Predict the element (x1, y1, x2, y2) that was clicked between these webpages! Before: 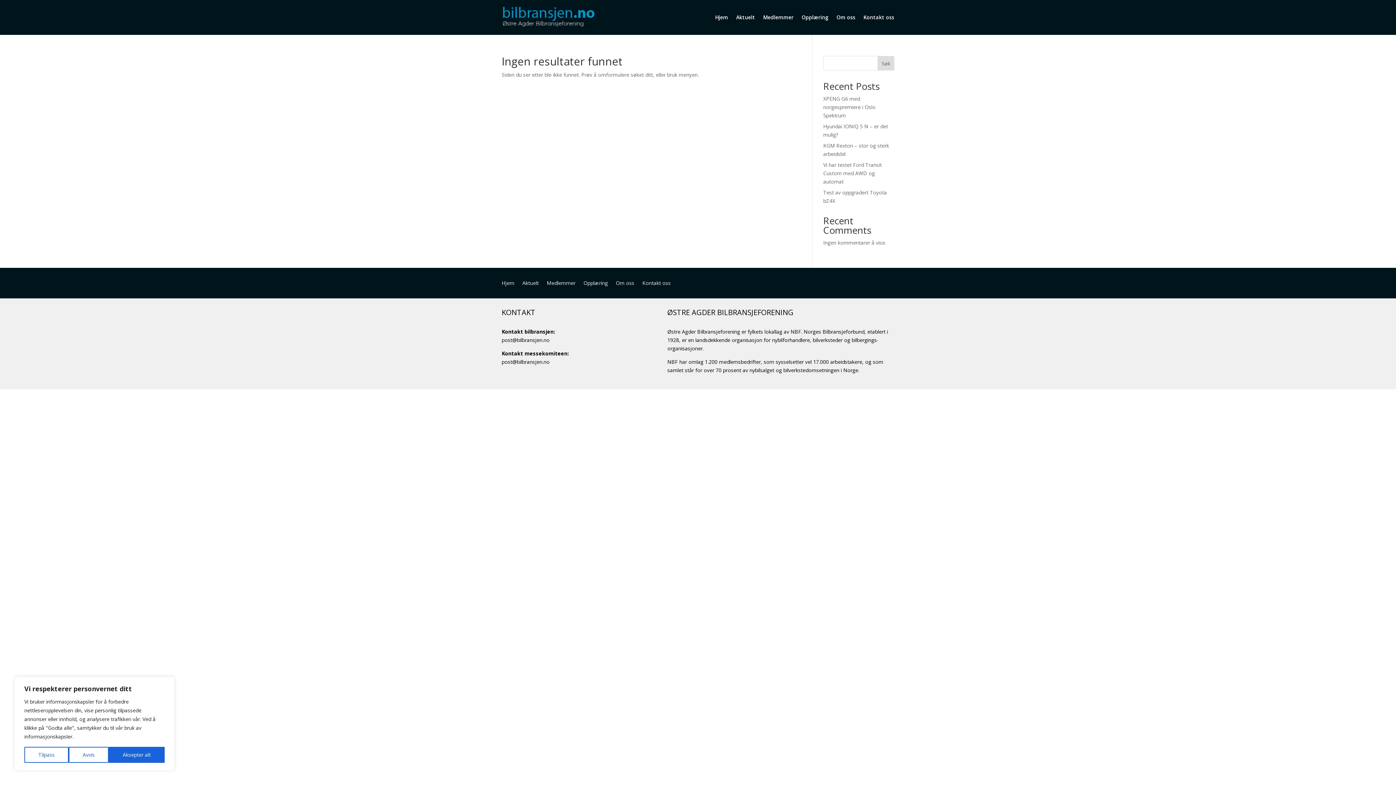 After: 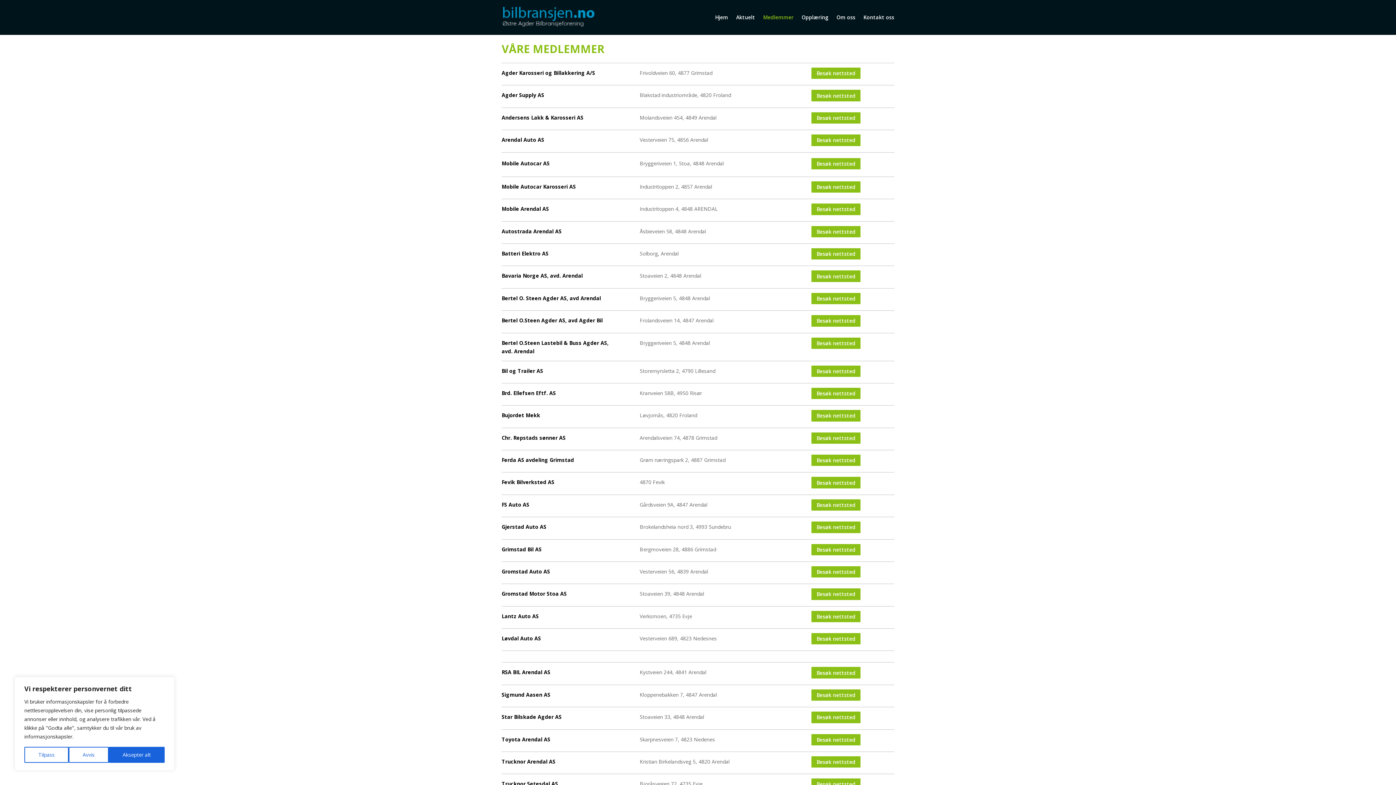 Action: bbox: (546, 280, 575, 288) label: Medlemmer